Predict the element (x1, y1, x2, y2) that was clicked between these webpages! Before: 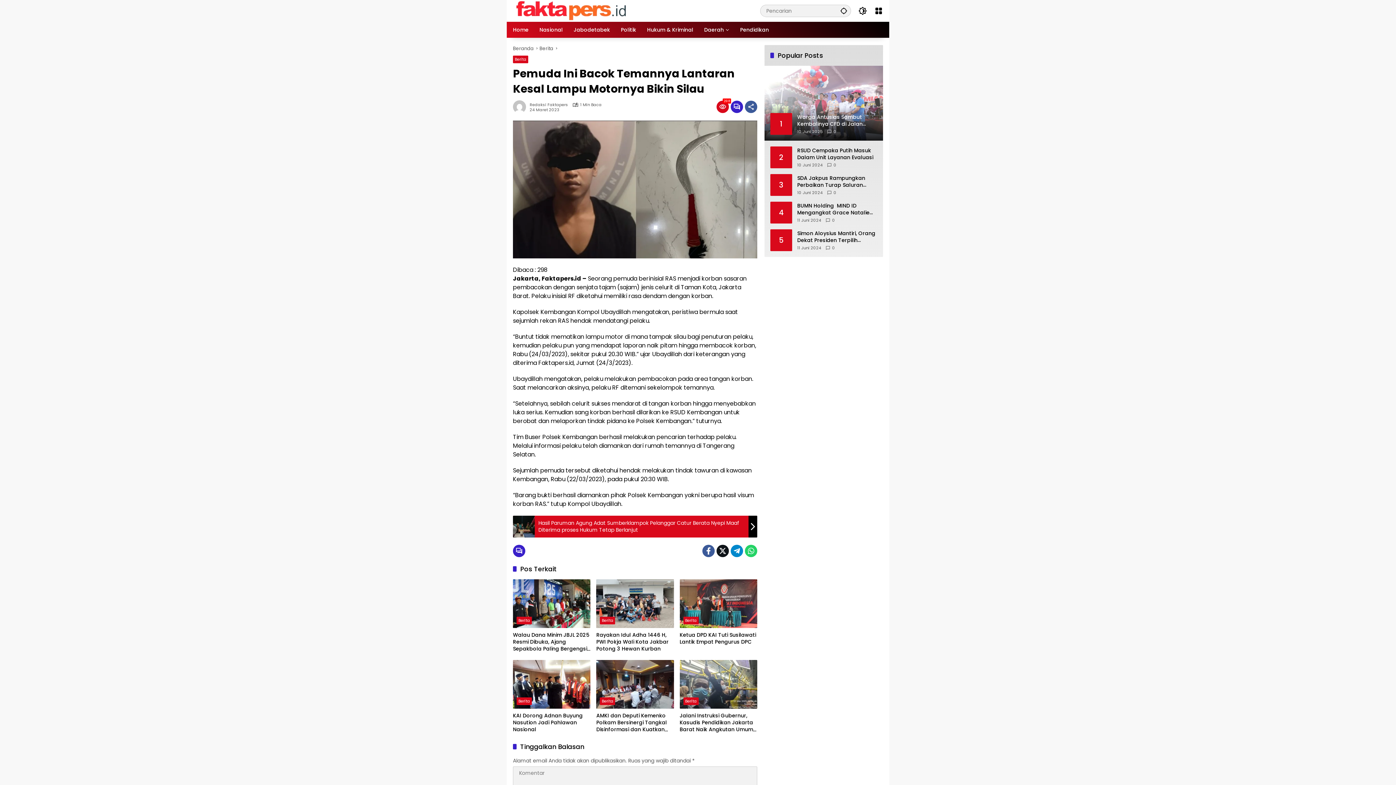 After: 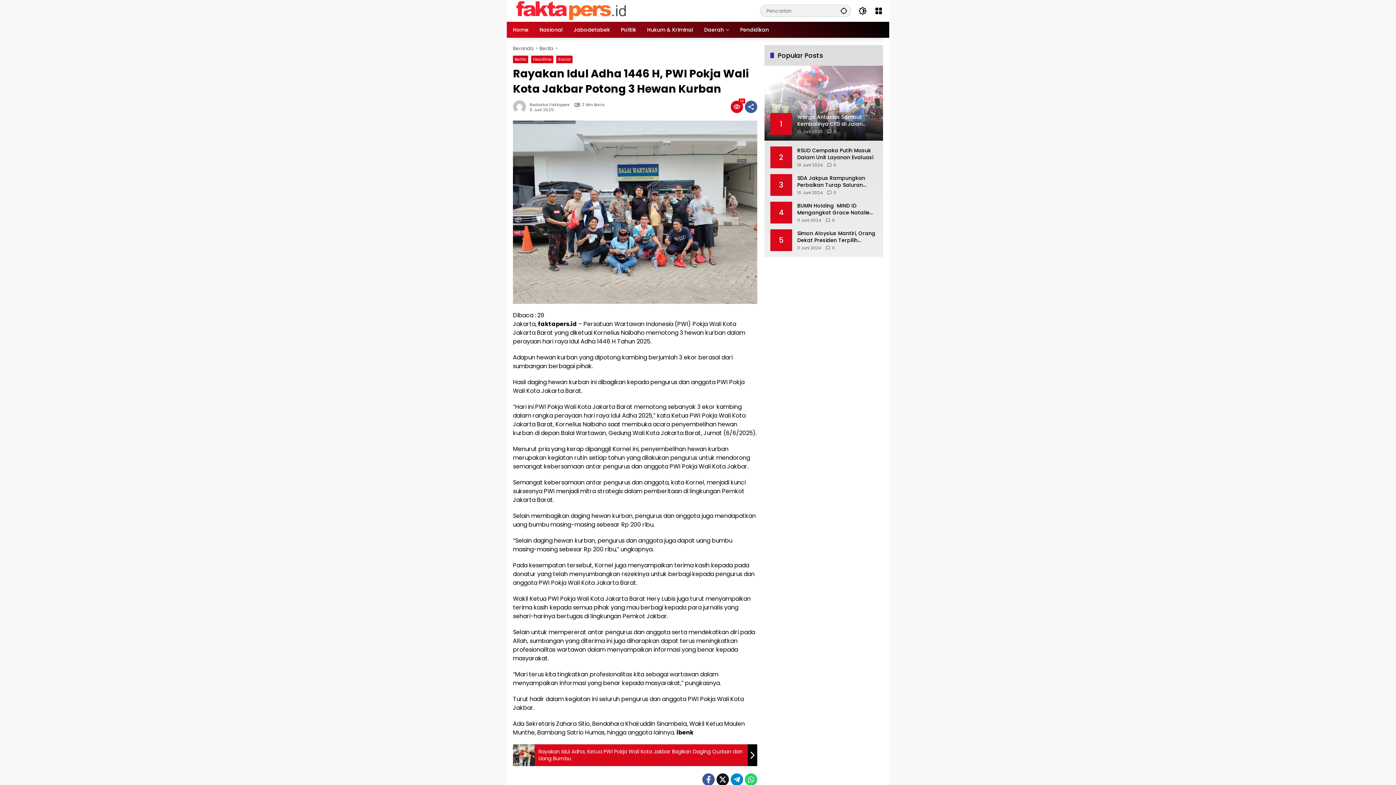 Action: bbox: (596, 632, 674, 652) label: Rayakan Idul Adha 1446 H, PWI Pokja Wali Kota Jakbar Potong 3 Hewan Kurban